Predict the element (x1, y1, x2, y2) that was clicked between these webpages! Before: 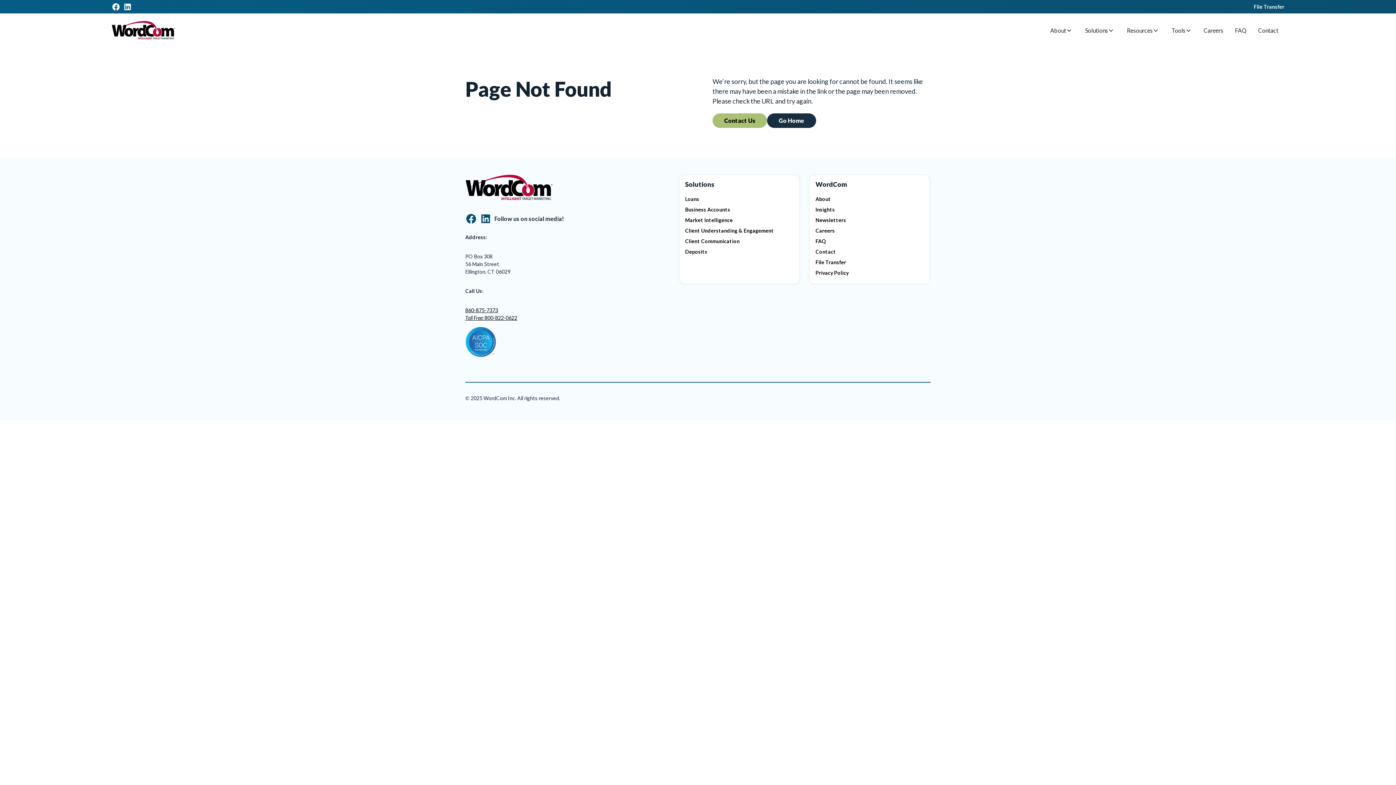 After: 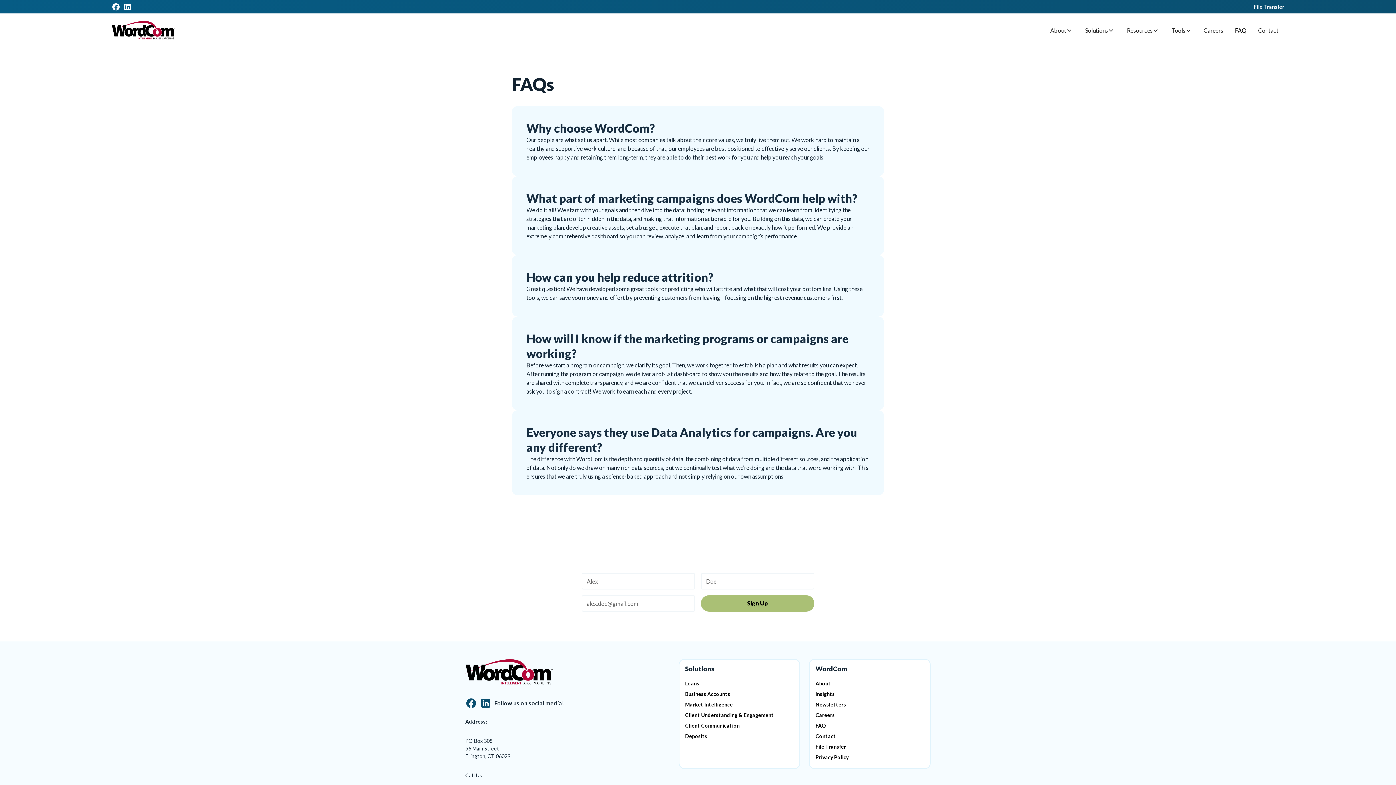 Action: label: FAQ bbox: (815, 235, 826, 246)